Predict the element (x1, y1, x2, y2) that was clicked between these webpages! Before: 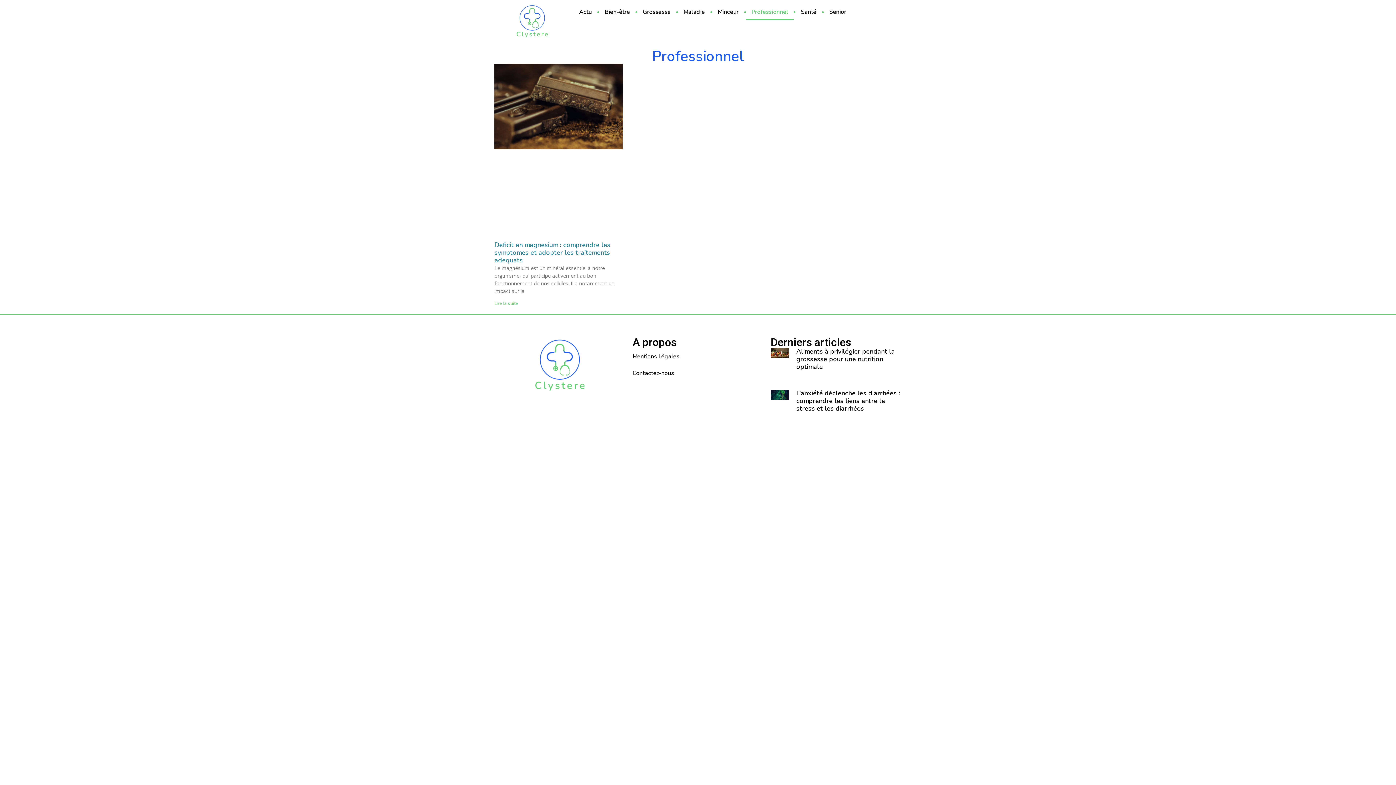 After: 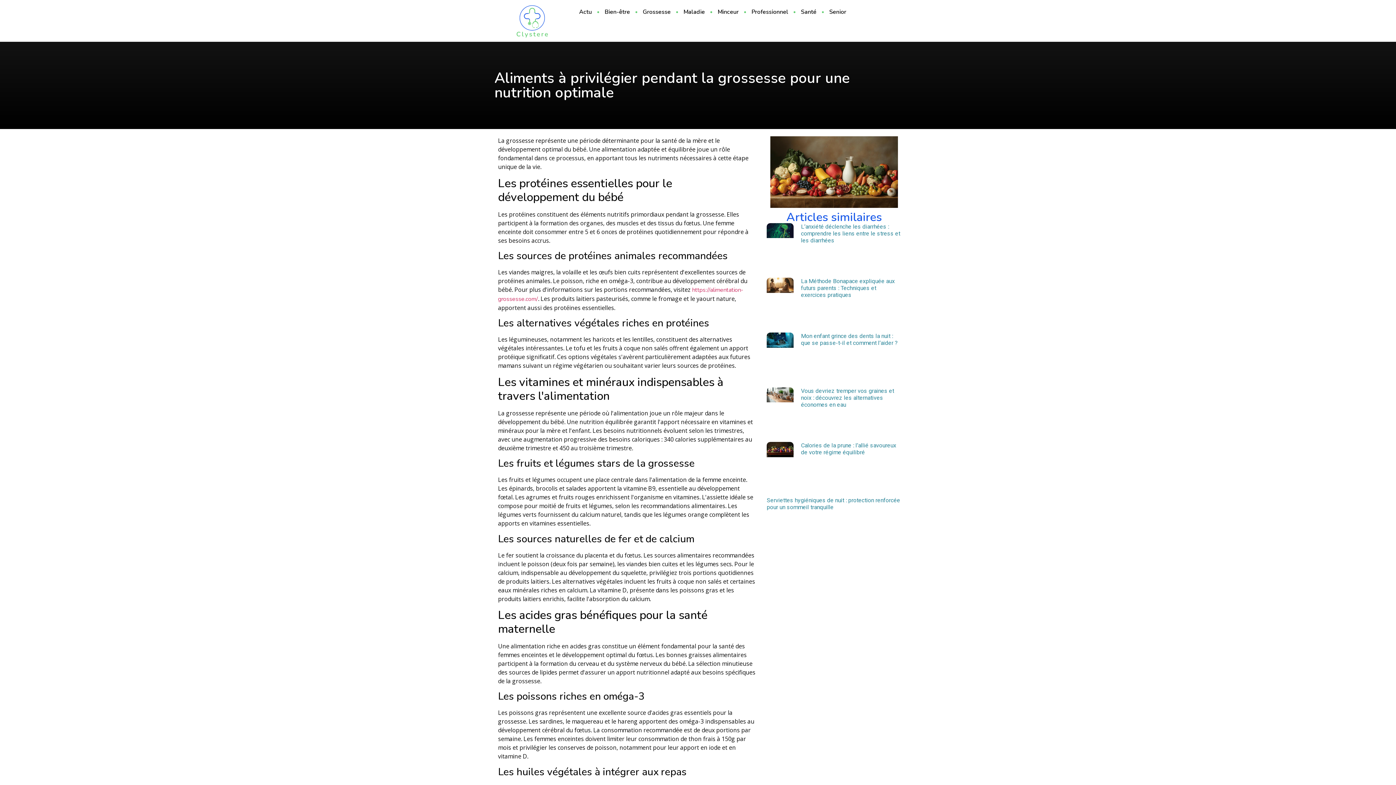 Action: bbox: (796, 347, 895, 371) label: Aliments à privilégier pendant la grossesse pour une nutrition optimale